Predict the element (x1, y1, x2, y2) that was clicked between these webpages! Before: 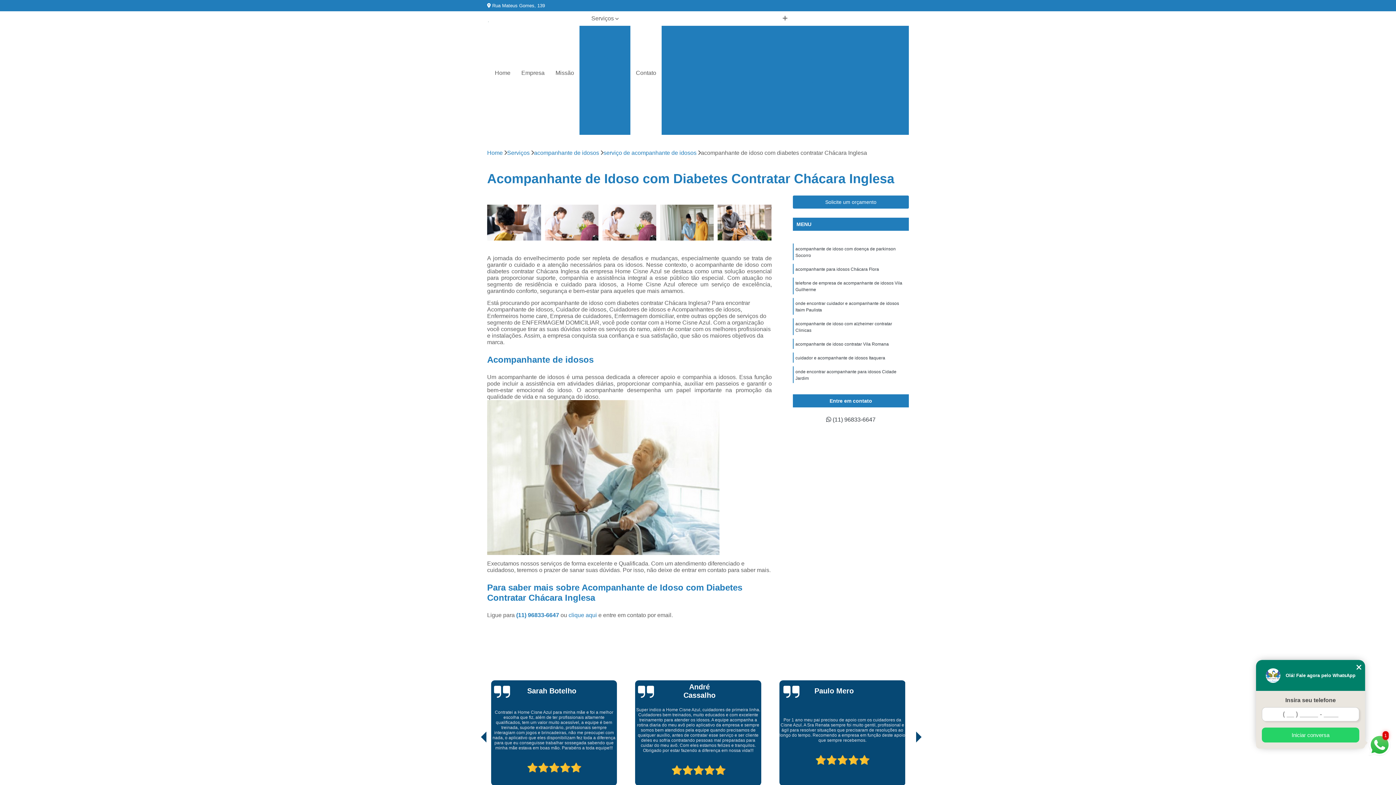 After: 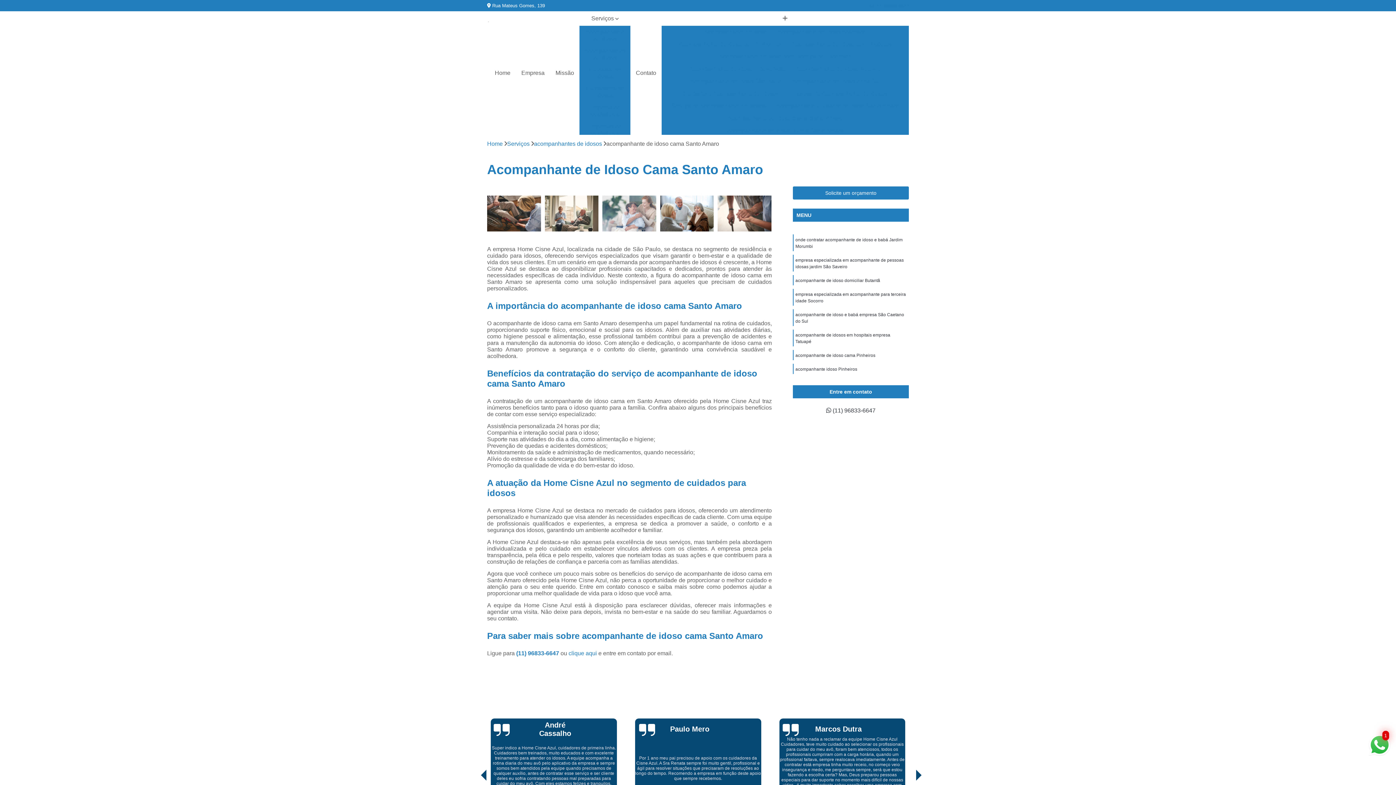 Action: label: Acompanhante de Idoso Cama Santo Amaro bbox: (723, 112, 847, 124)